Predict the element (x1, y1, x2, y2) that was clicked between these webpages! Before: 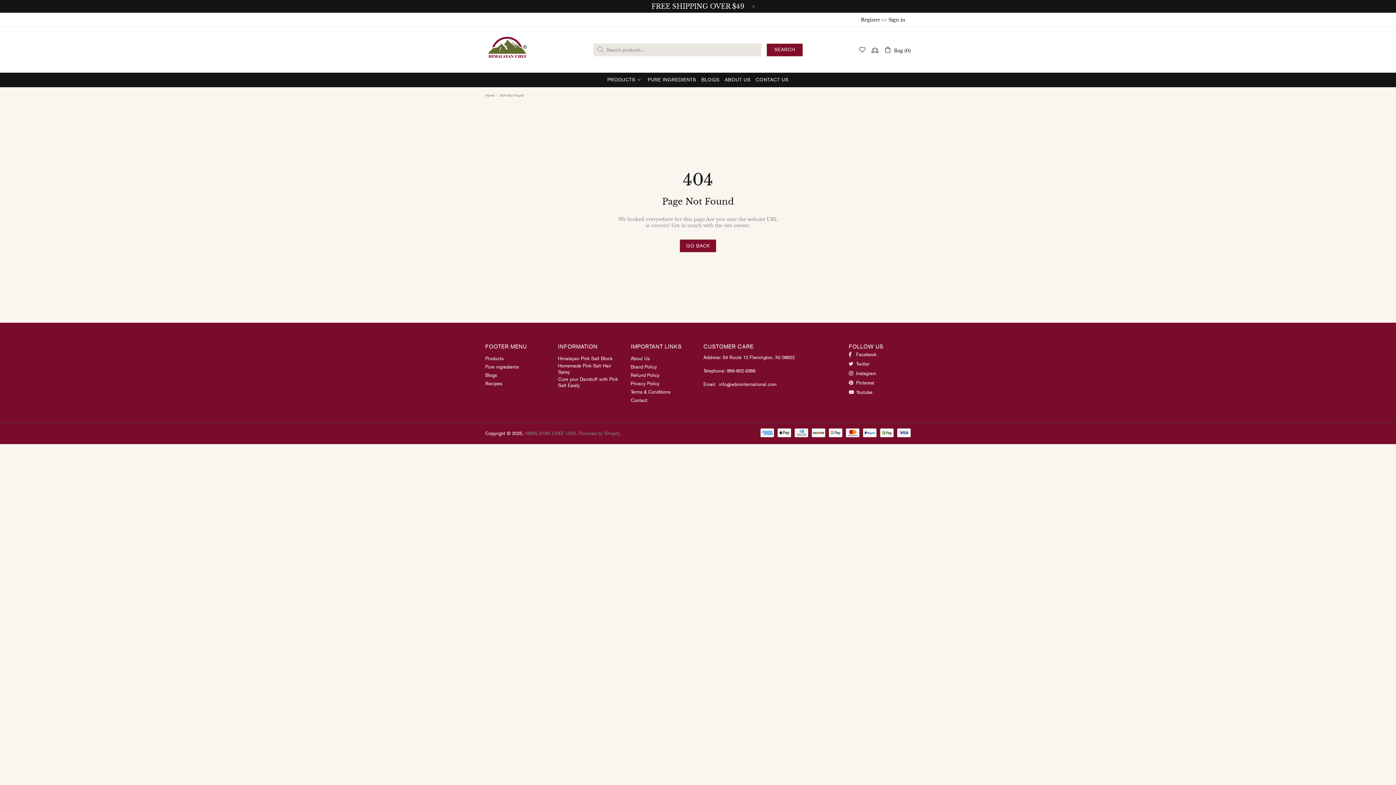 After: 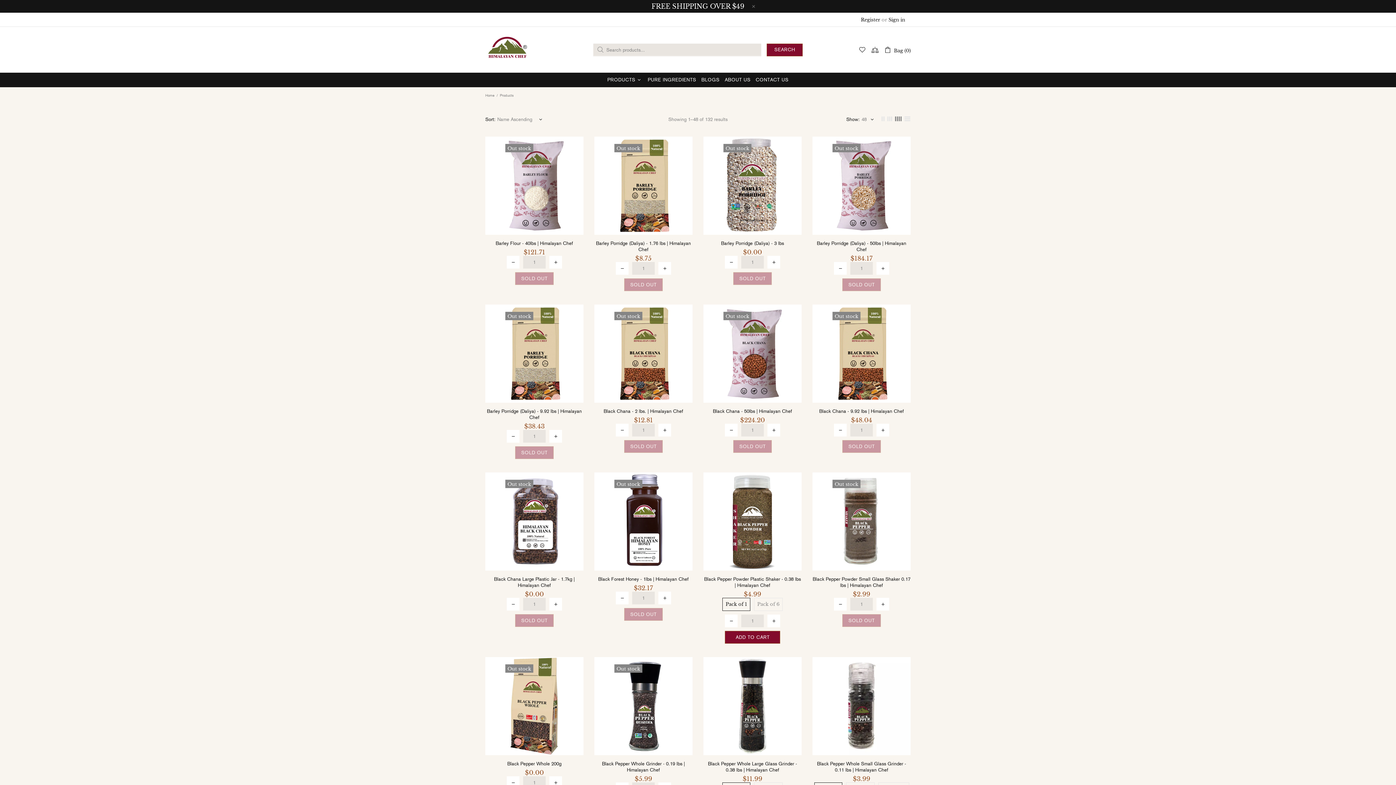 Action: label: PRODUCTS bbox: (604, 72, 645, 87)